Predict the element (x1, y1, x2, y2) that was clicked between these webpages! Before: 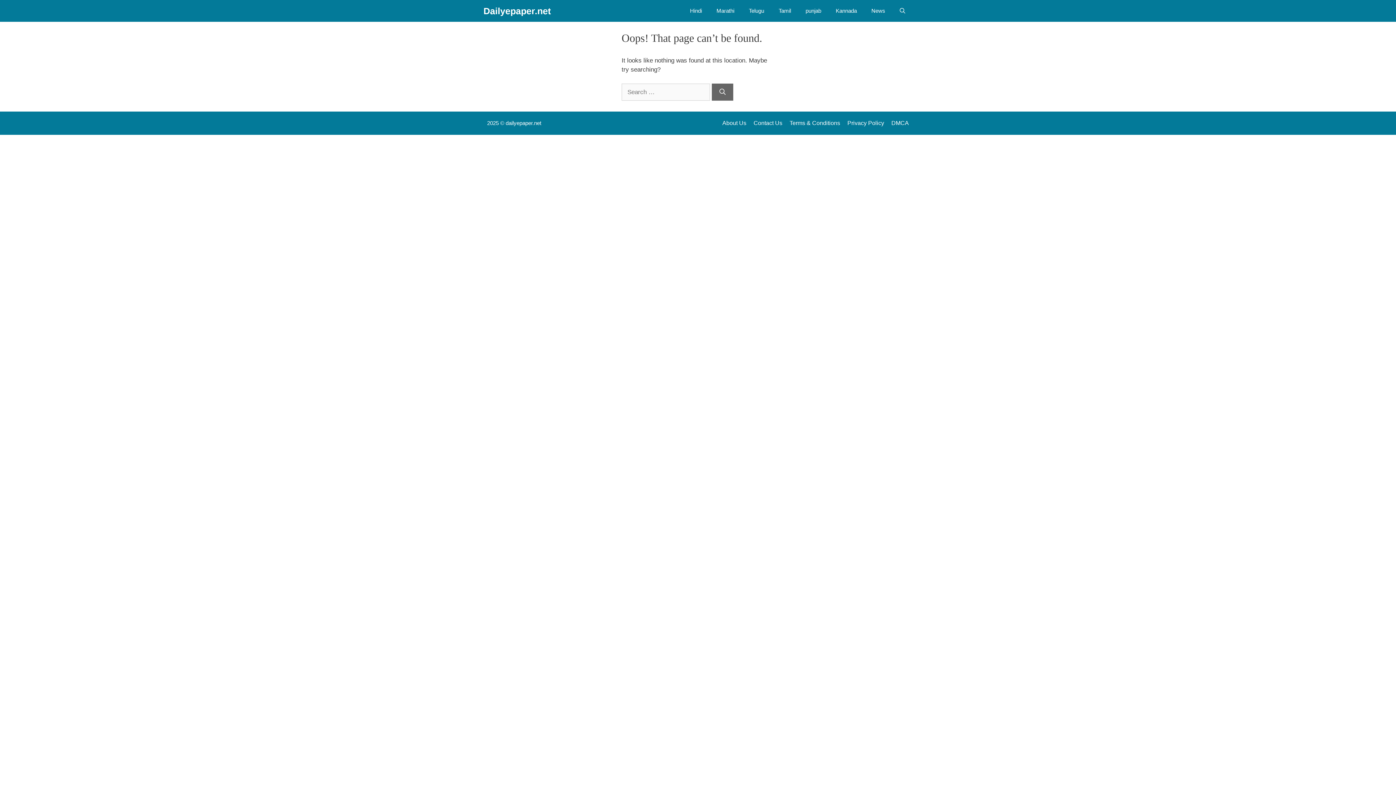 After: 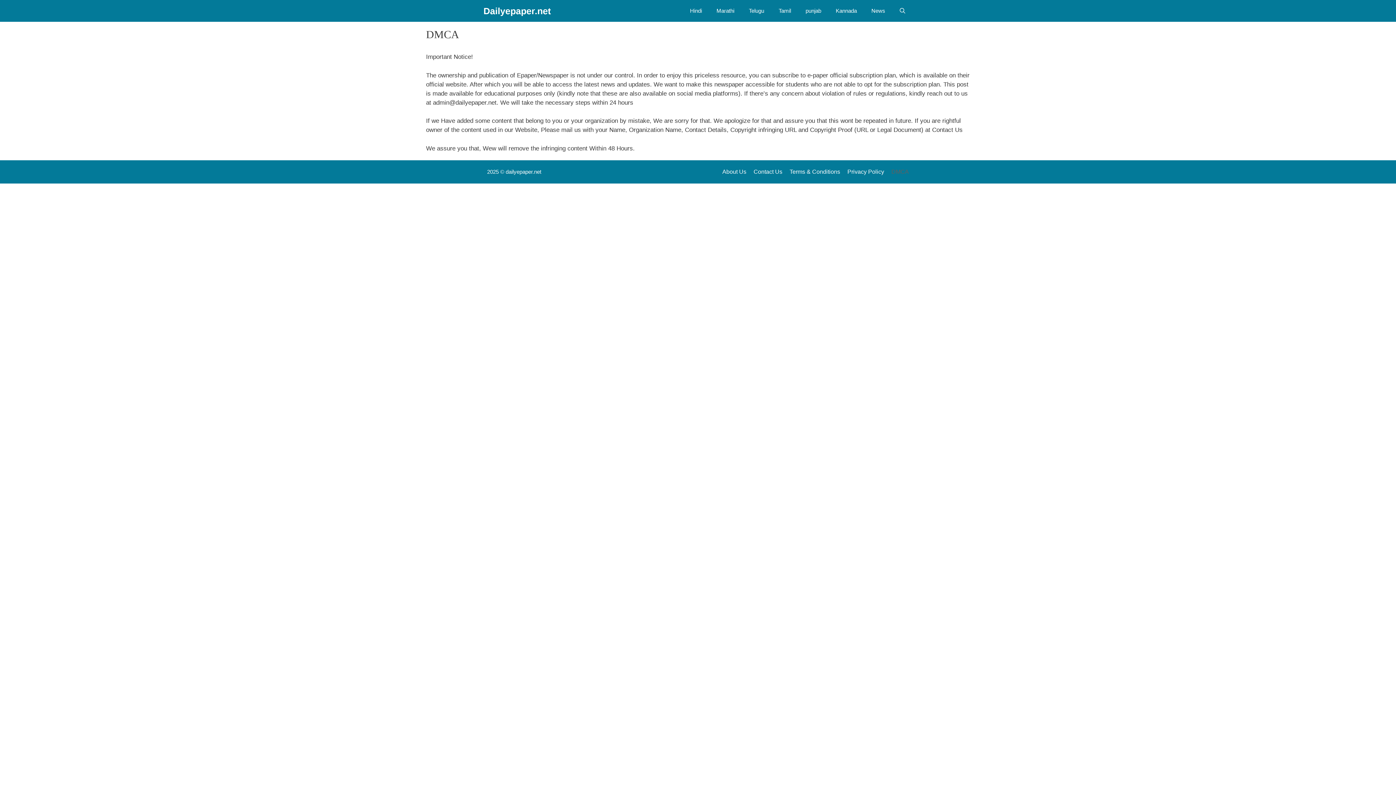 Action: bbox: (891, 119, 909, 126) label: DMCA